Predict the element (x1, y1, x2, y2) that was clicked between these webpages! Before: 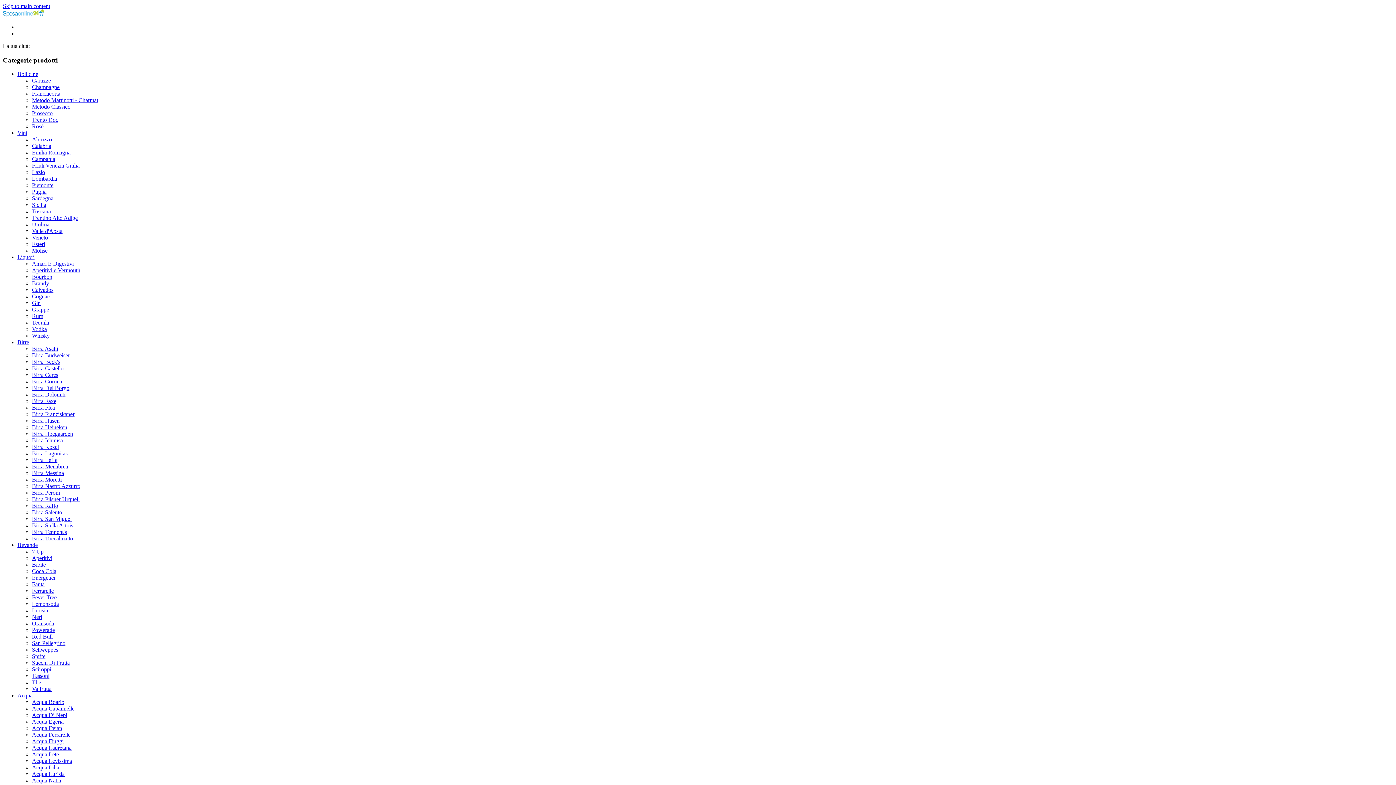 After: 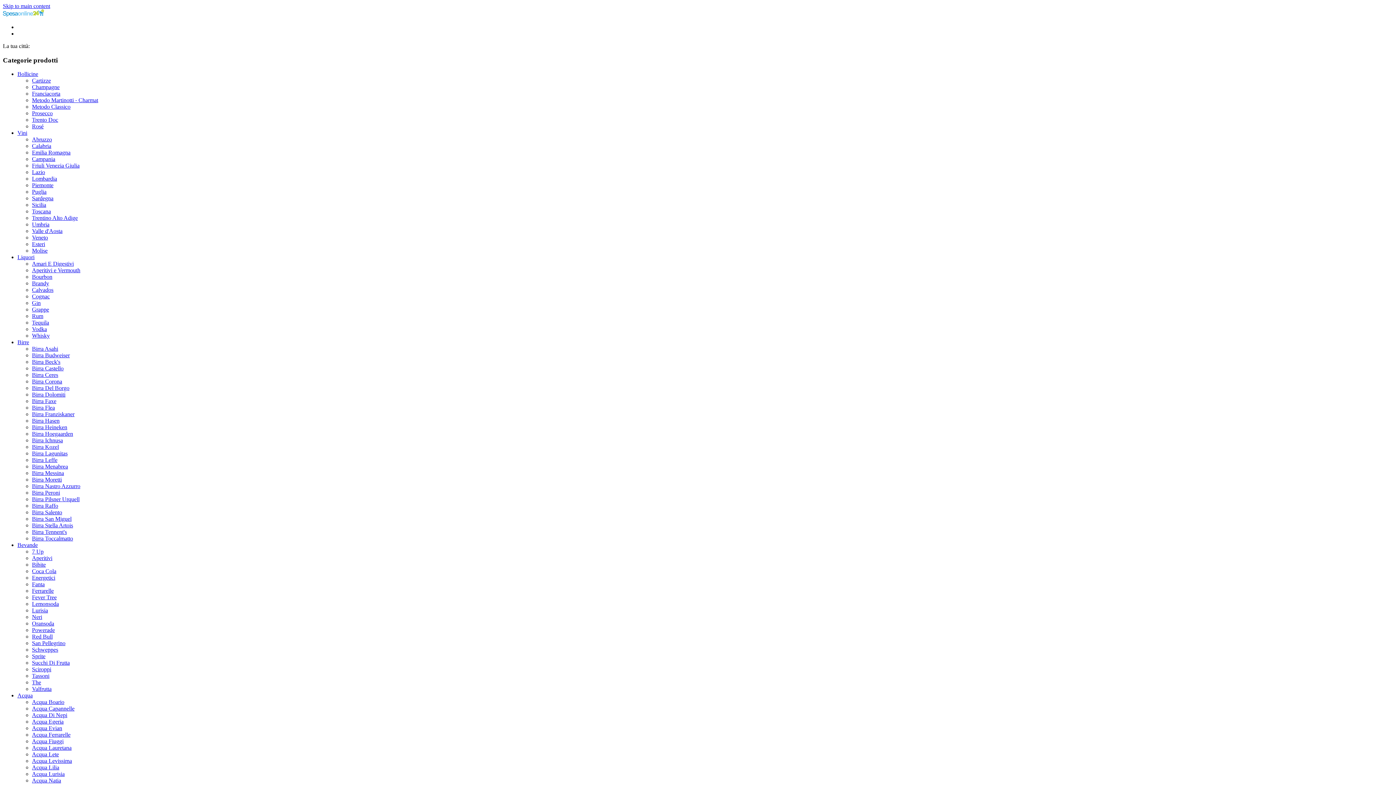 Action: label: Molise bbox: (32, 247, 47, 253)